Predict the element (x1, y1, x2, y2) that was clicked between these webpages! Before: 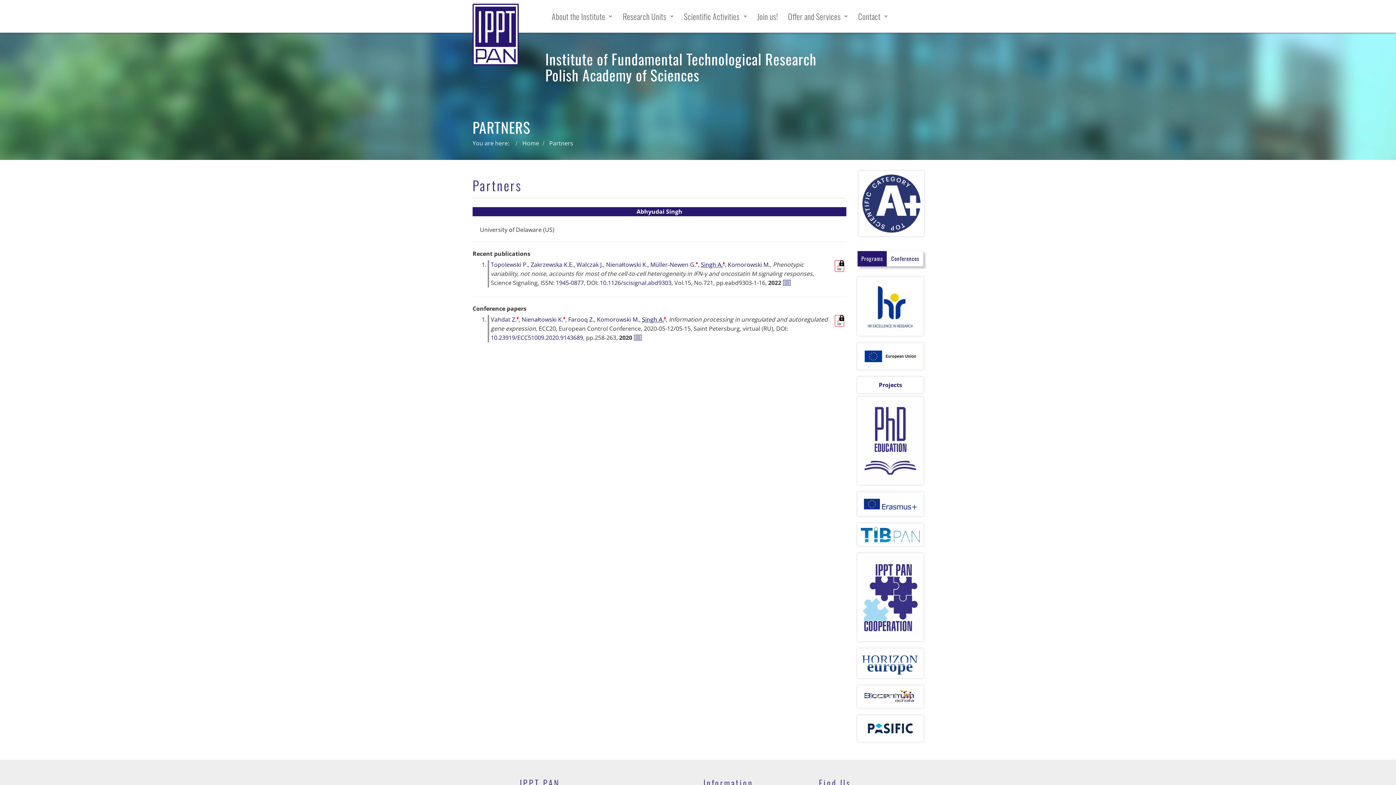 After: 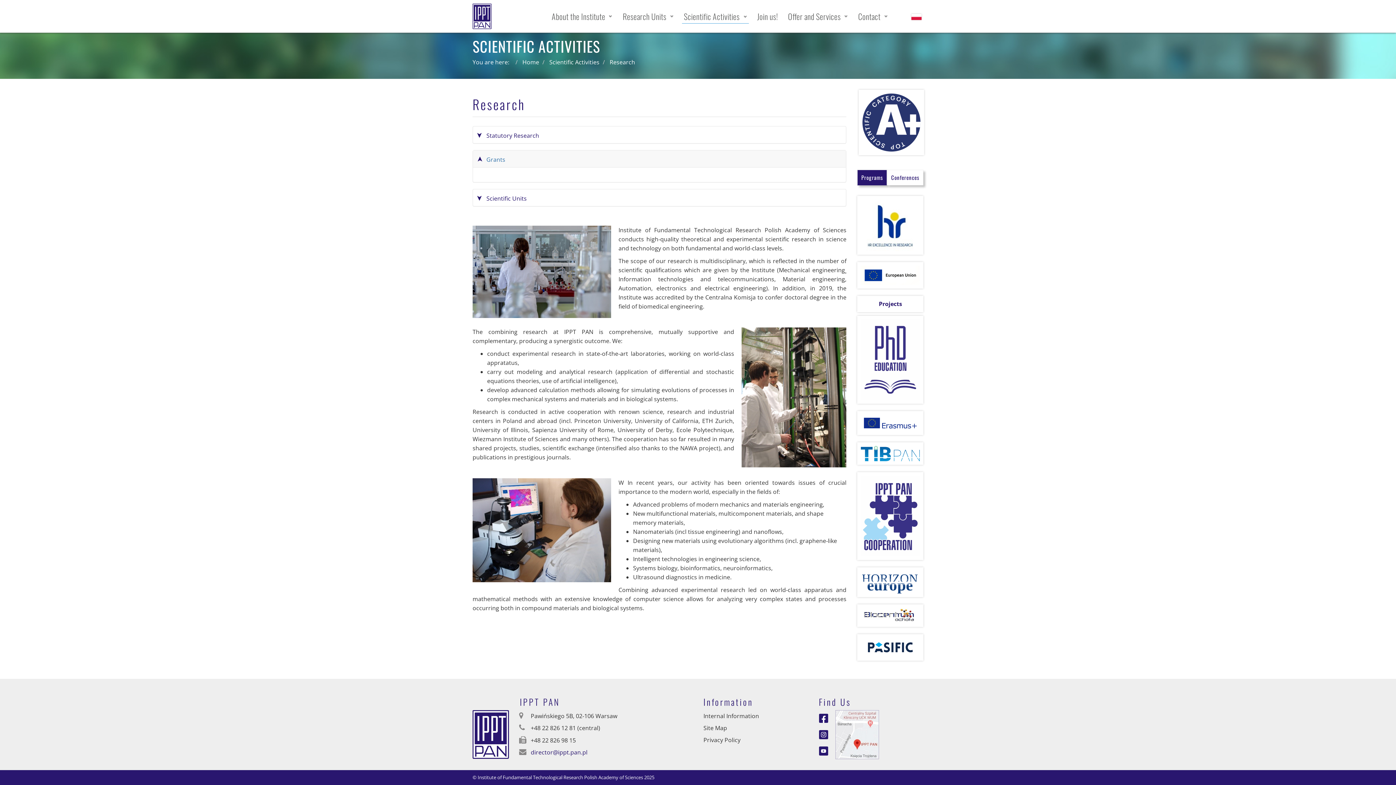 Action: bbox: (879, 381, 902, 389) label: Projects